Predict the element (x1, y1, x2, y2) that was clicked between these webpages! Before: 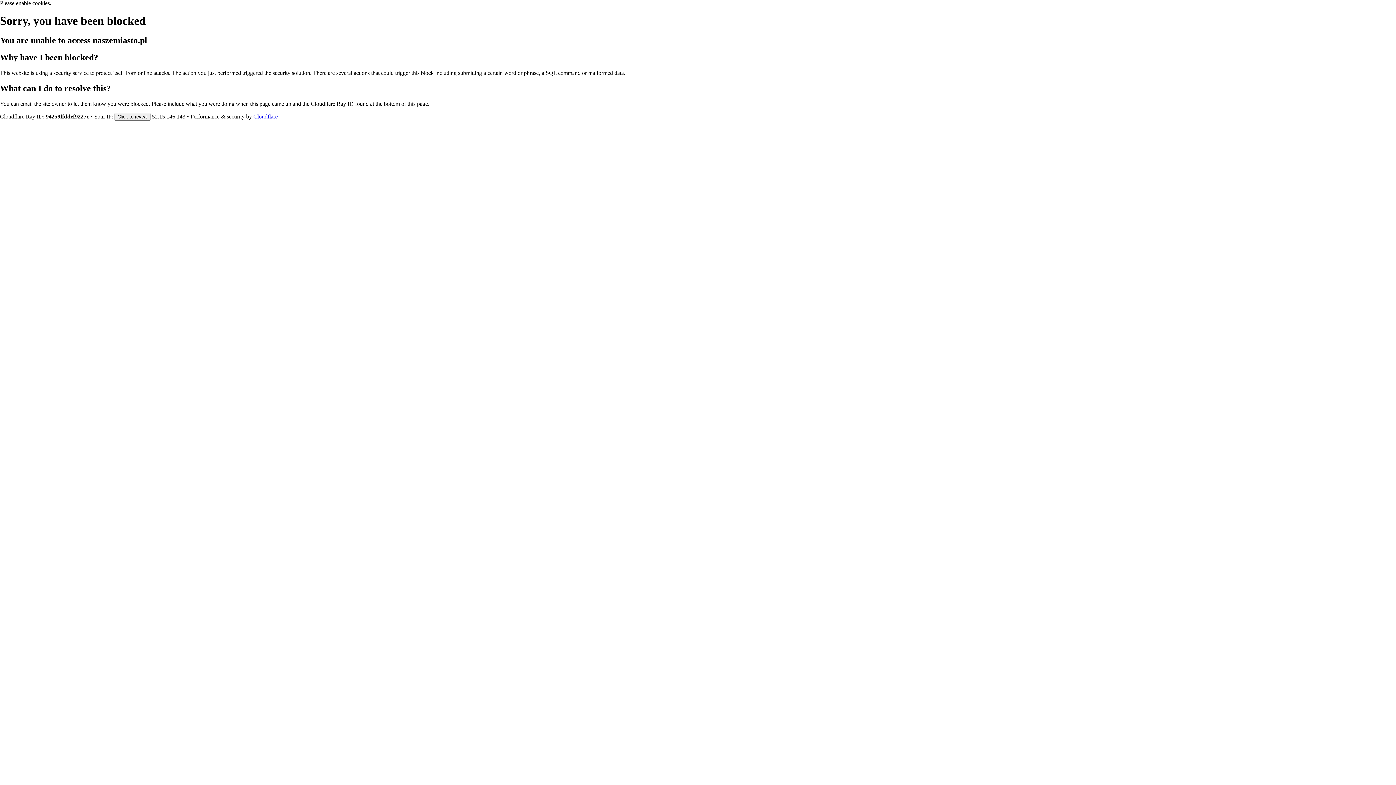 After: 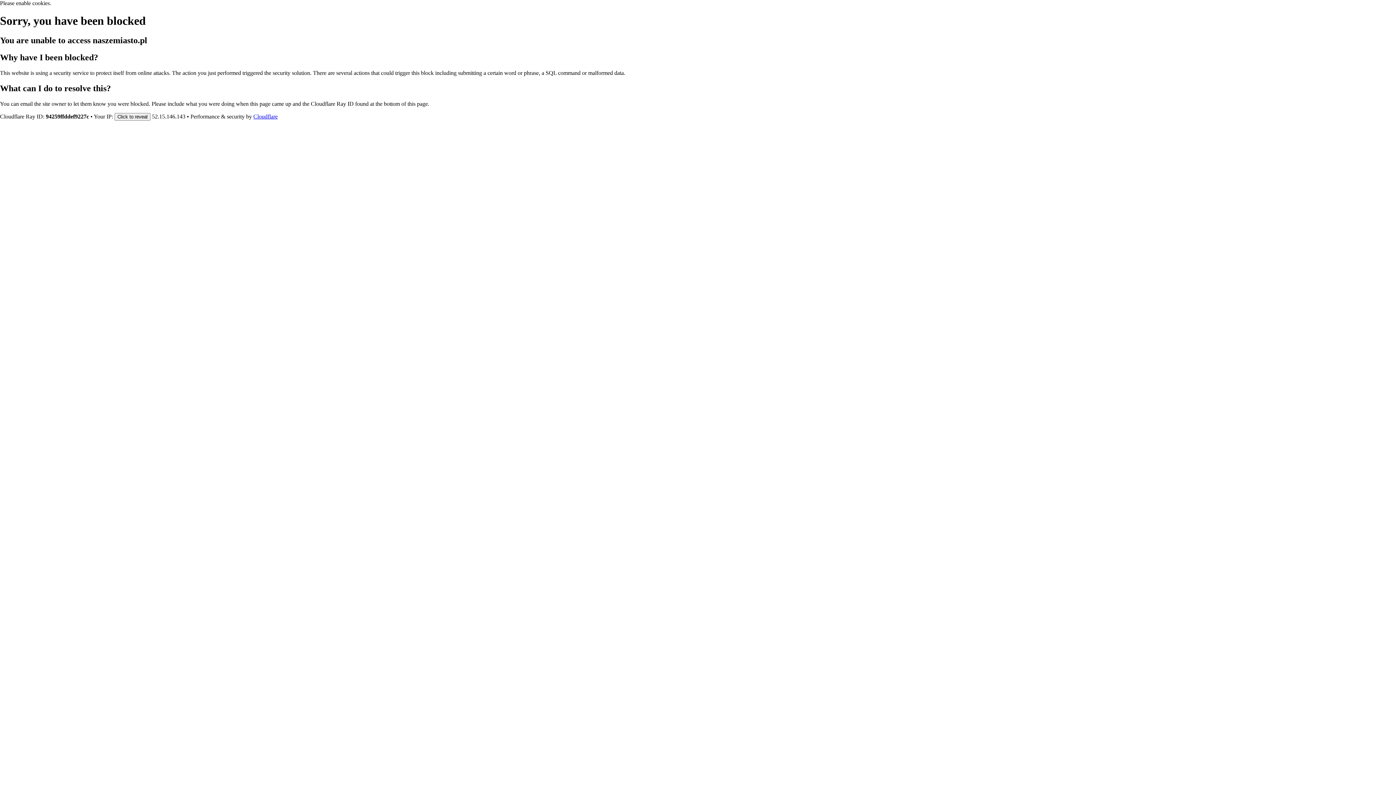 Action: bbox: (253, 113, 277, 119) label: Cloudflare